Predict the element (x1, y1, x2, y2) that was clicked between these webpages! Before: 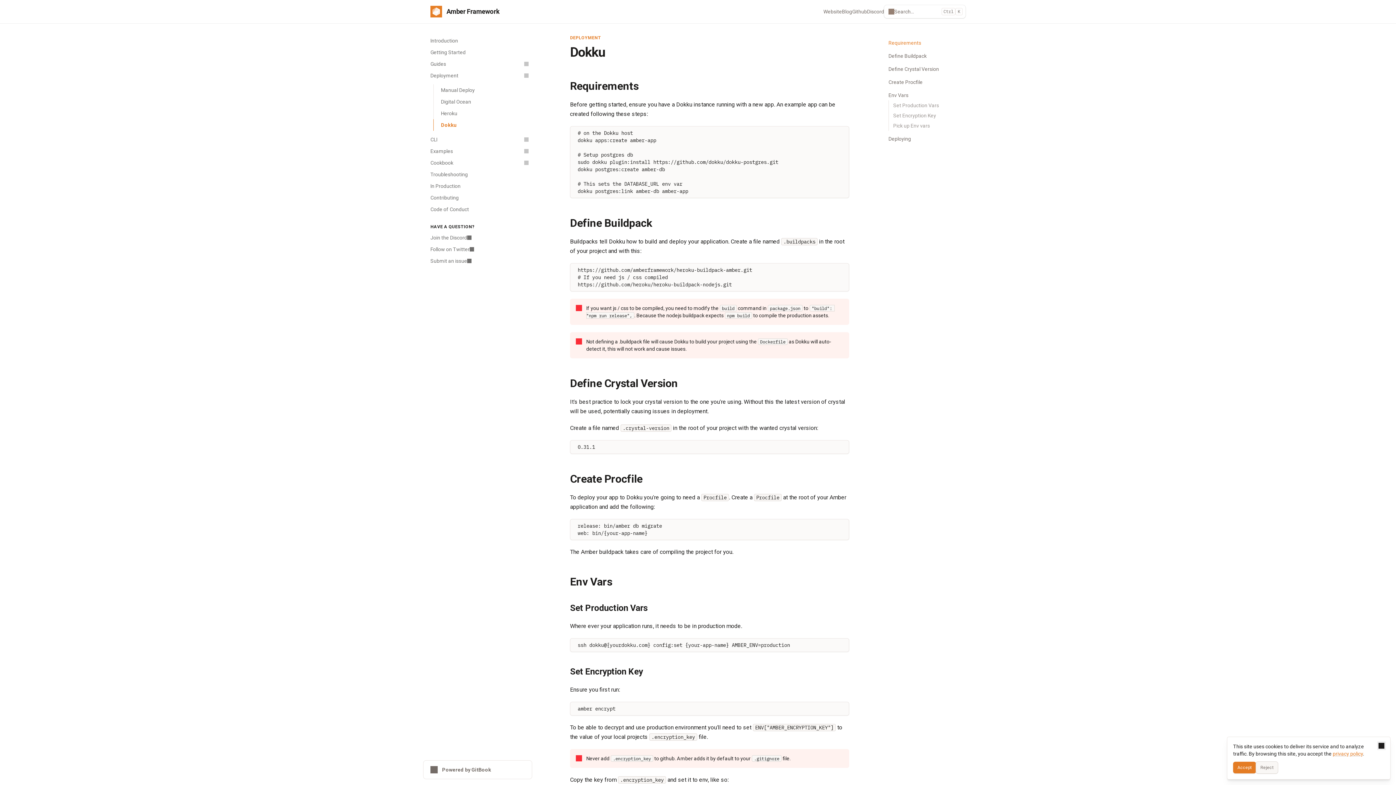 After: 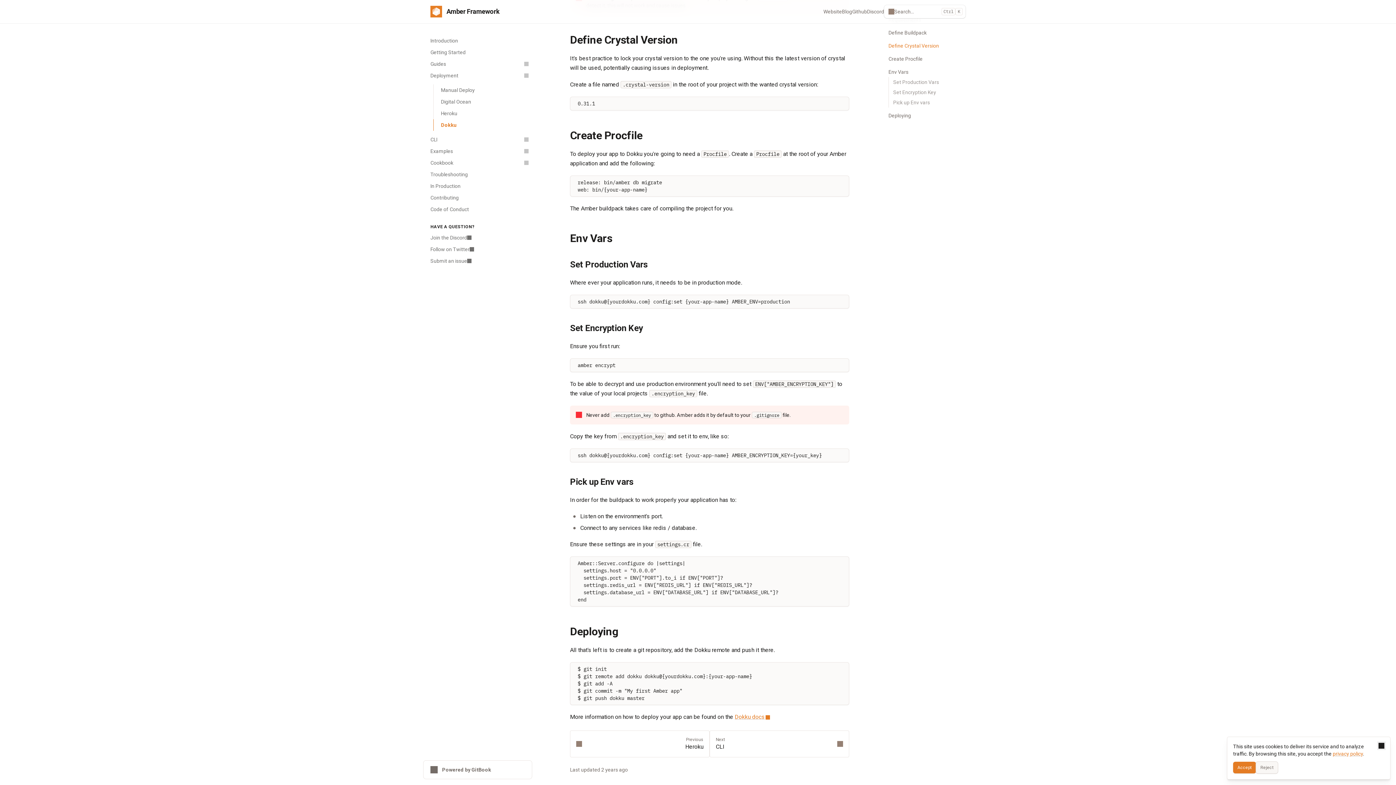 Action: label: Direct link to heading bbox: (561, 603, 849, 612)